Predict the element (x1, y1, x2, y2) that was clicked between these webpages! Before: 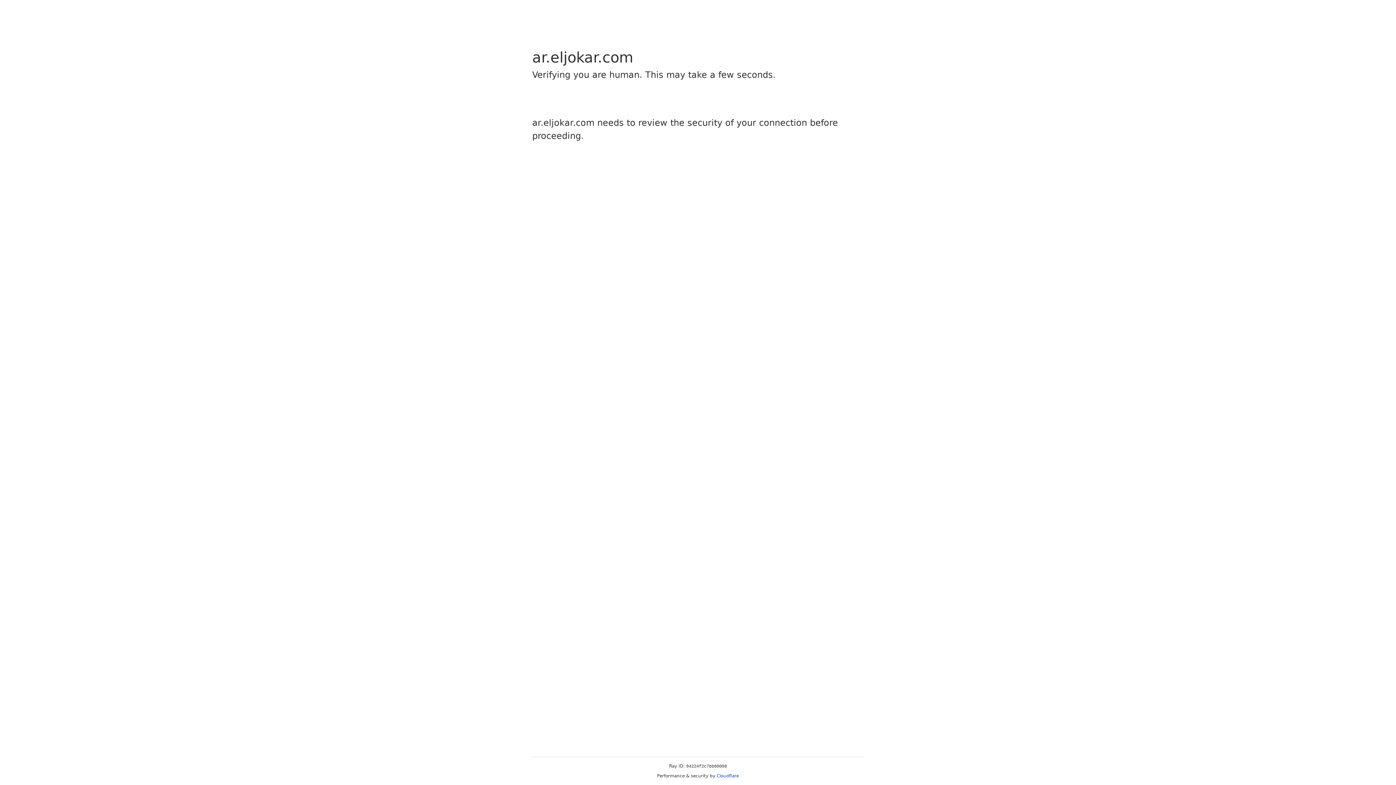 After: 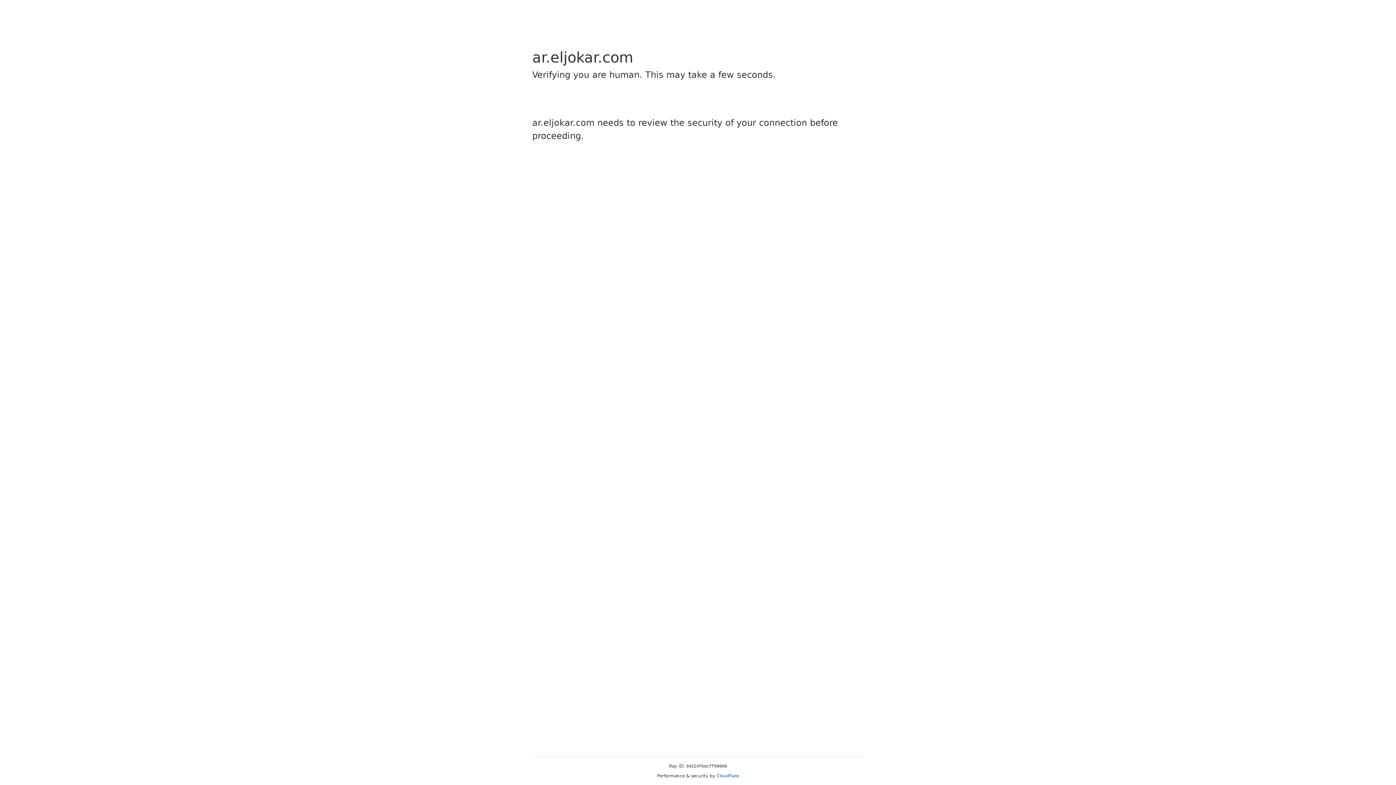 Action: label: Cloudflare bbox: (716, 773, 739, 778)